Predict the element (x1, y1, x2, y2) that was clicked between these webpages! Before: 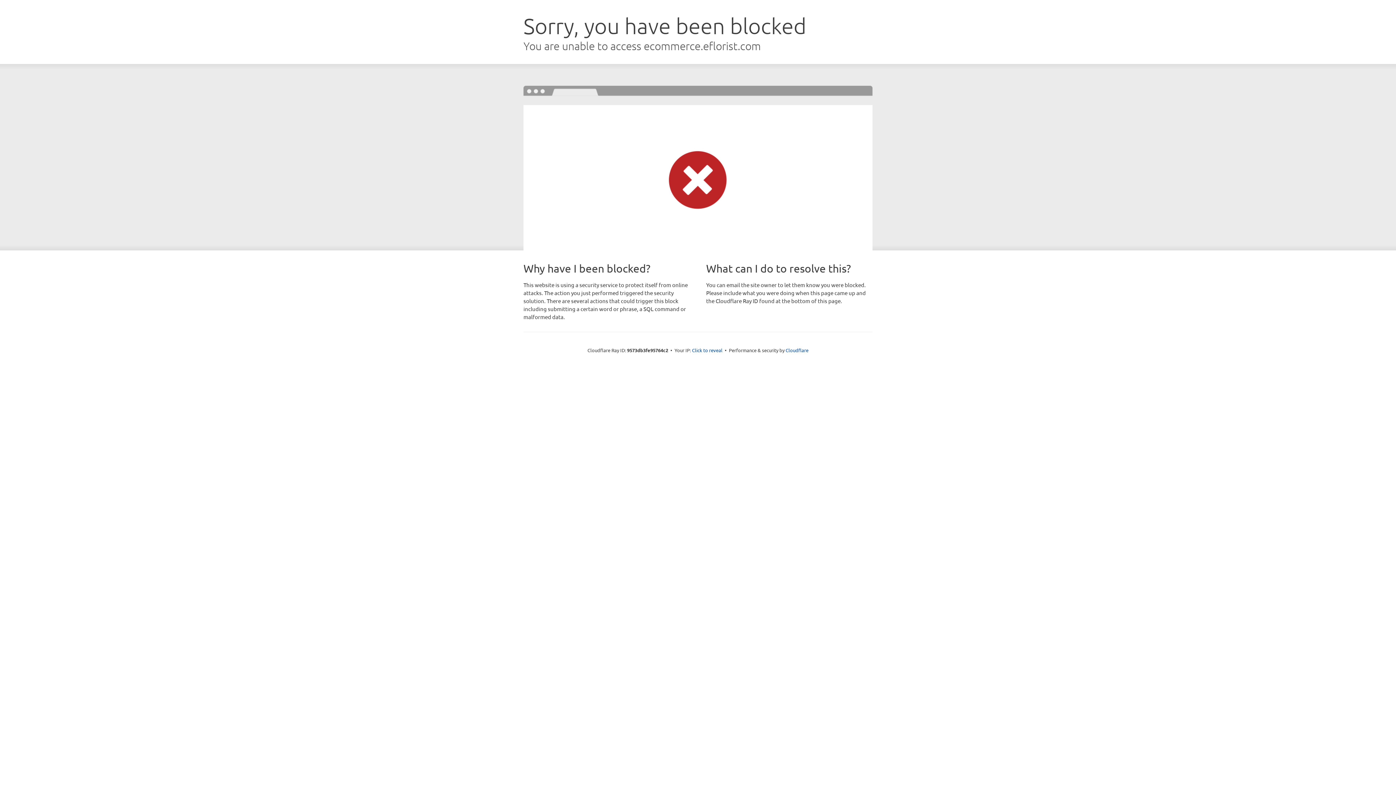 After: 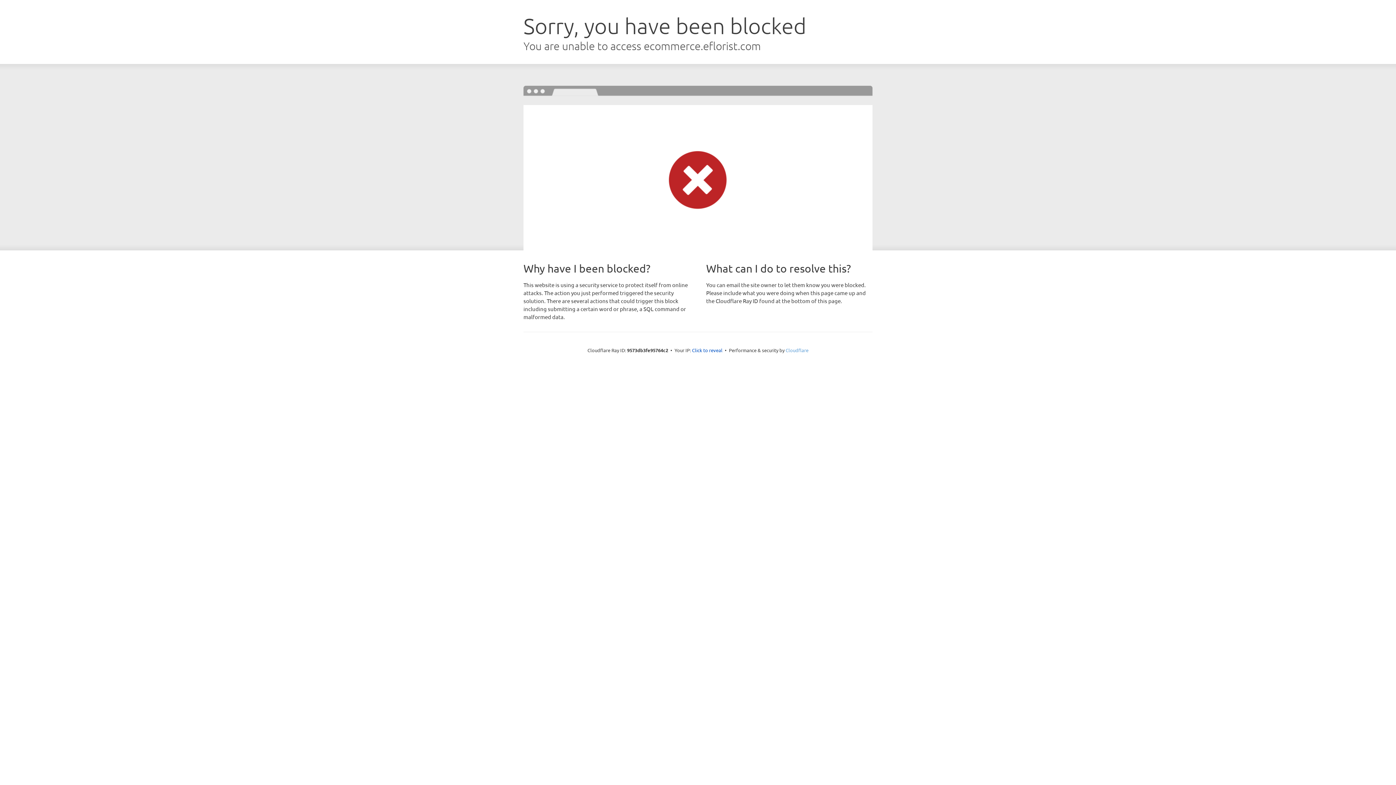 Action: bbox: (785, 347, 808, 353) label: Cloudflare